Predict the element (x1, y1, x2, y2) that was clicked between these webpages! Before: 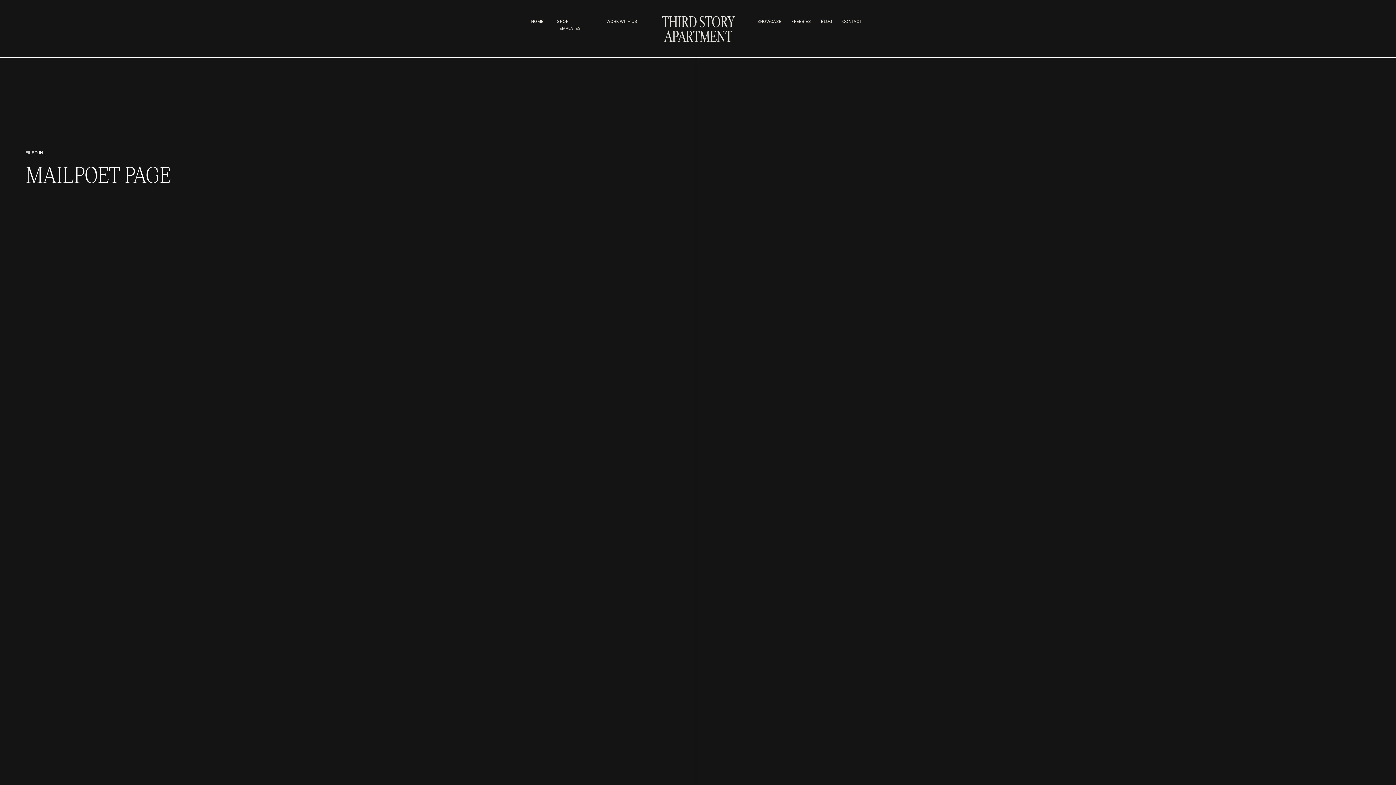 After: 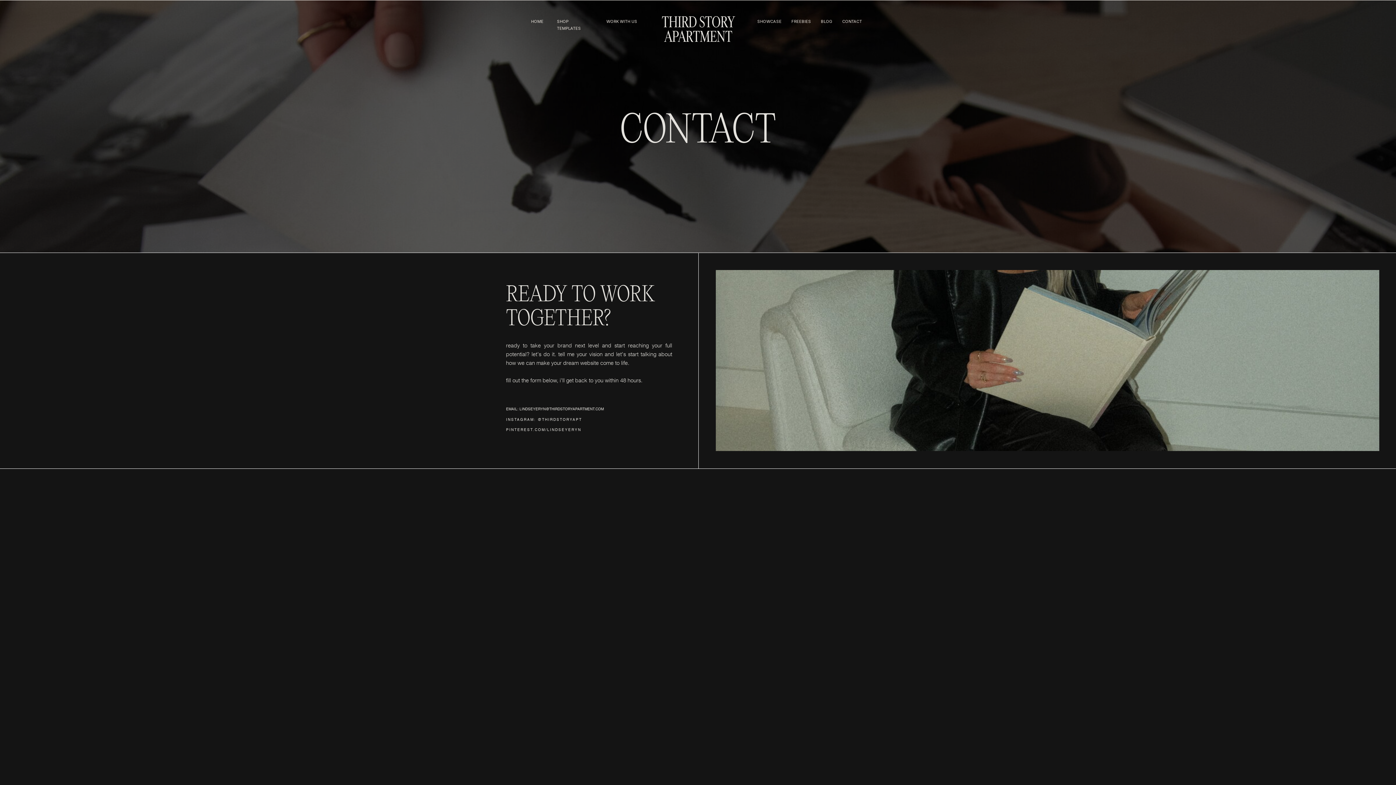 Action: bbox: (579, 554, 817, 574) label: SEND
INQUIRY
